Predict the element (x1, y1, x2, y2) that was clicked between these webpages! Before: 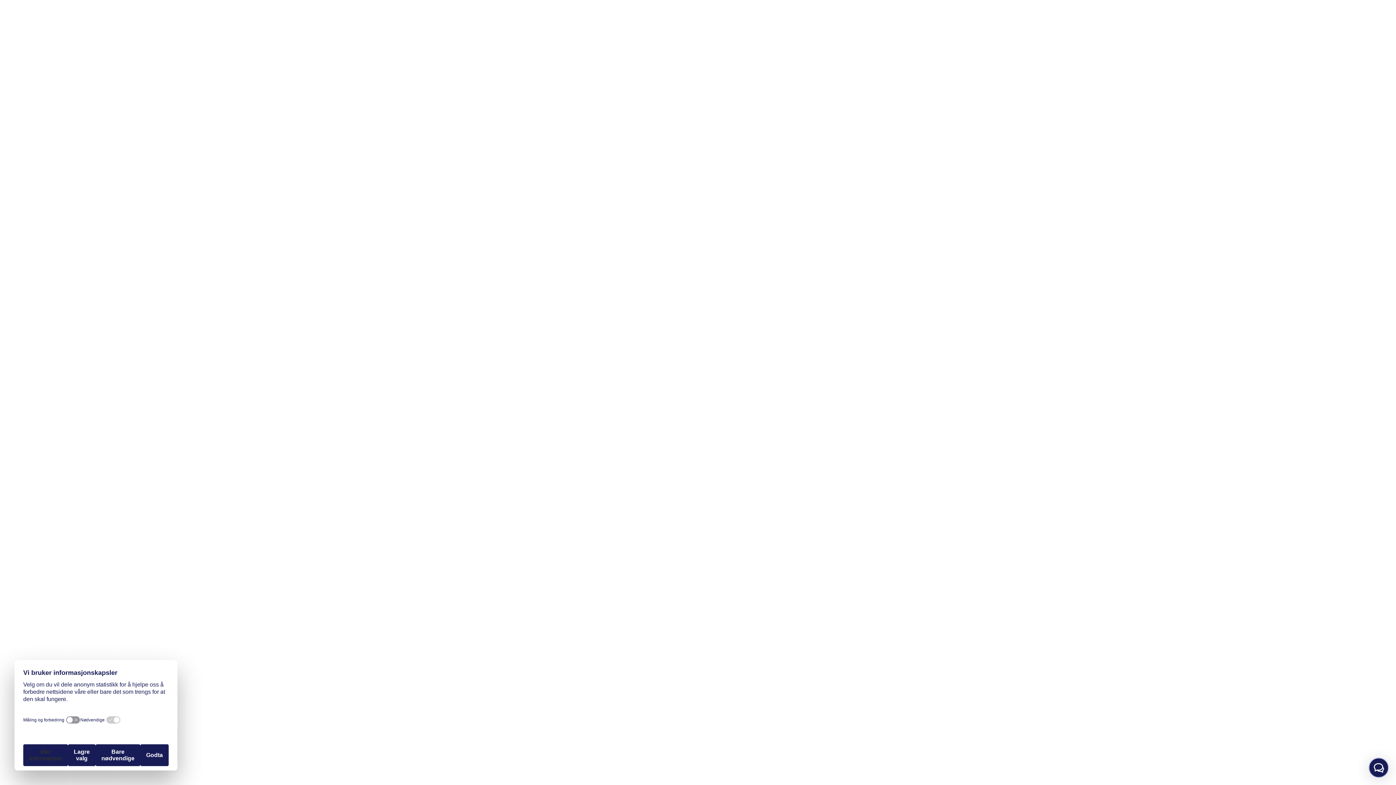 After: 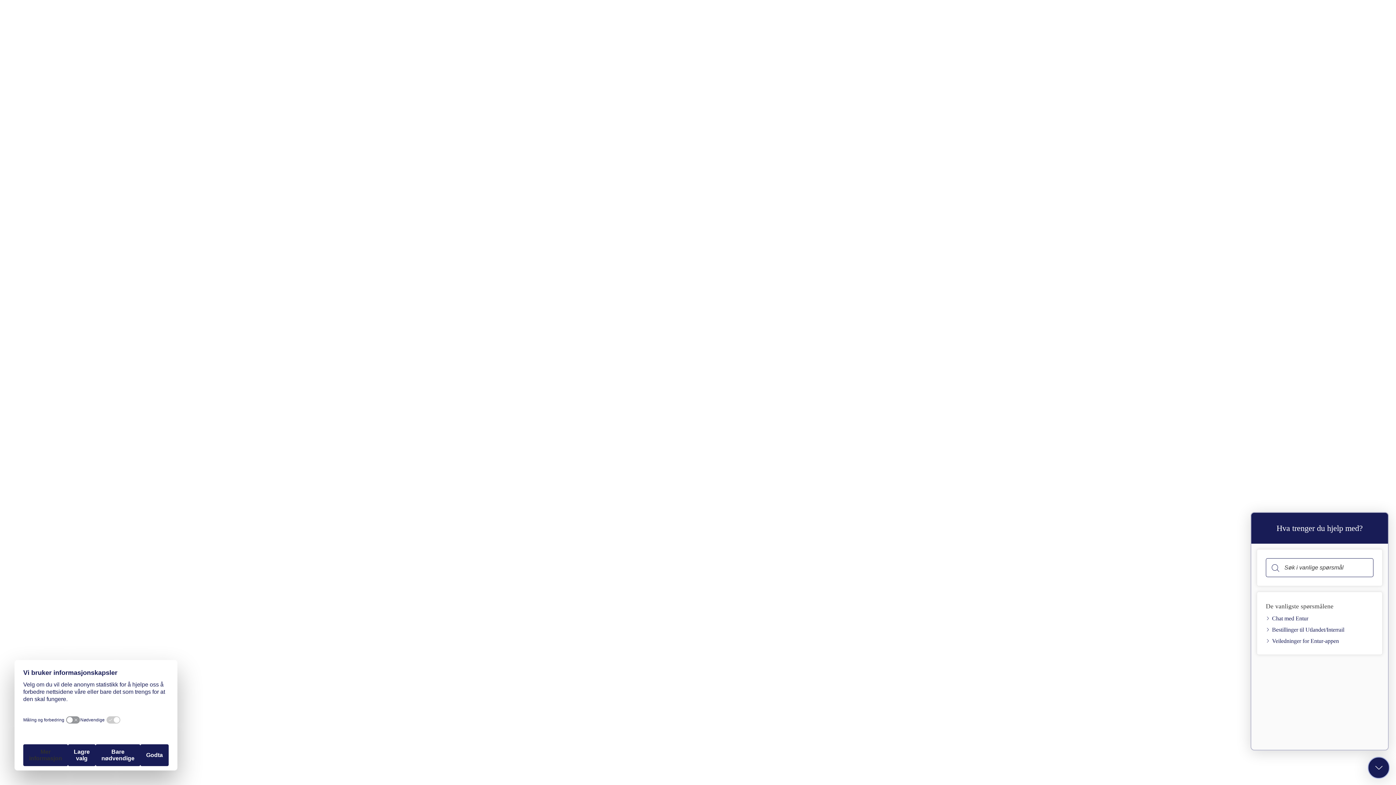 Action: bbox: (1369, 758, 1389, 778) label: Kontakt og hjelp